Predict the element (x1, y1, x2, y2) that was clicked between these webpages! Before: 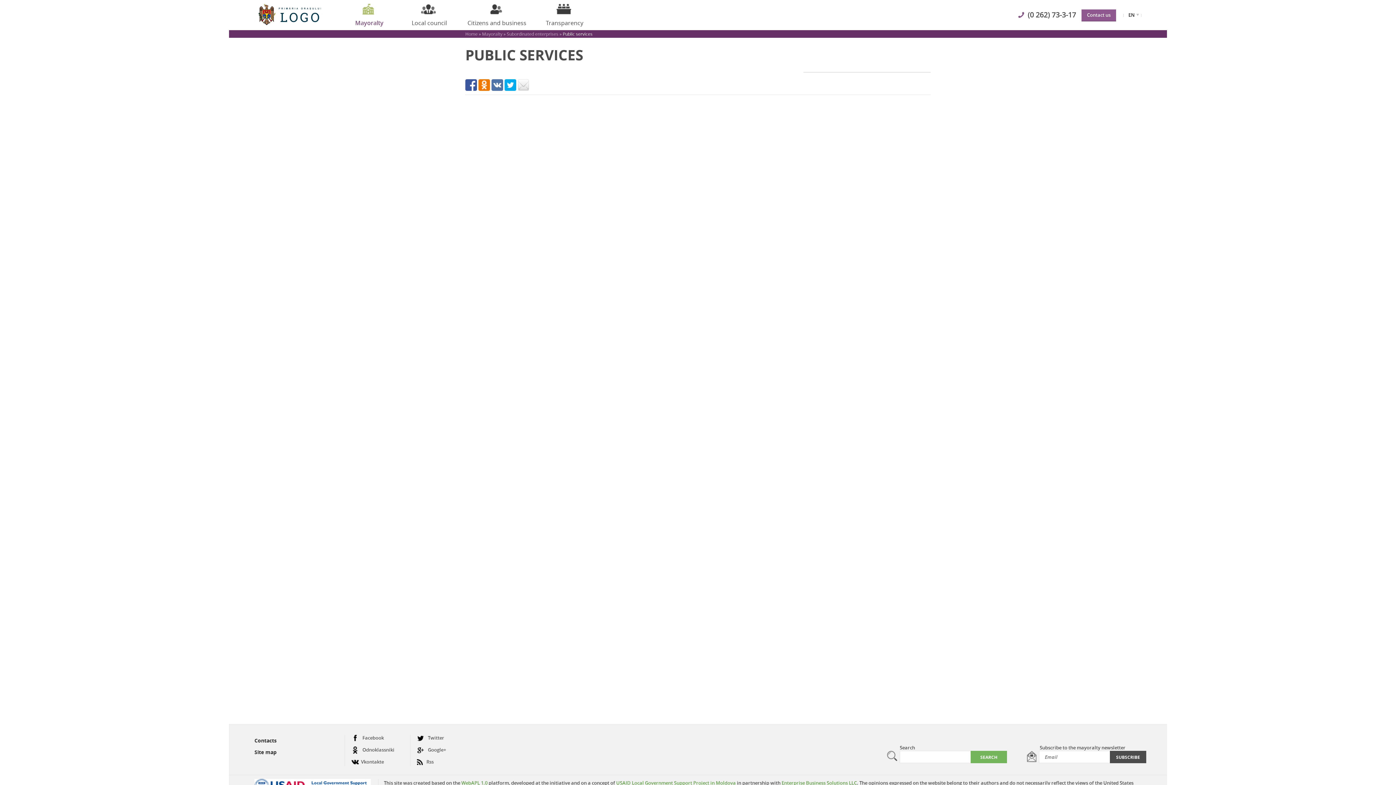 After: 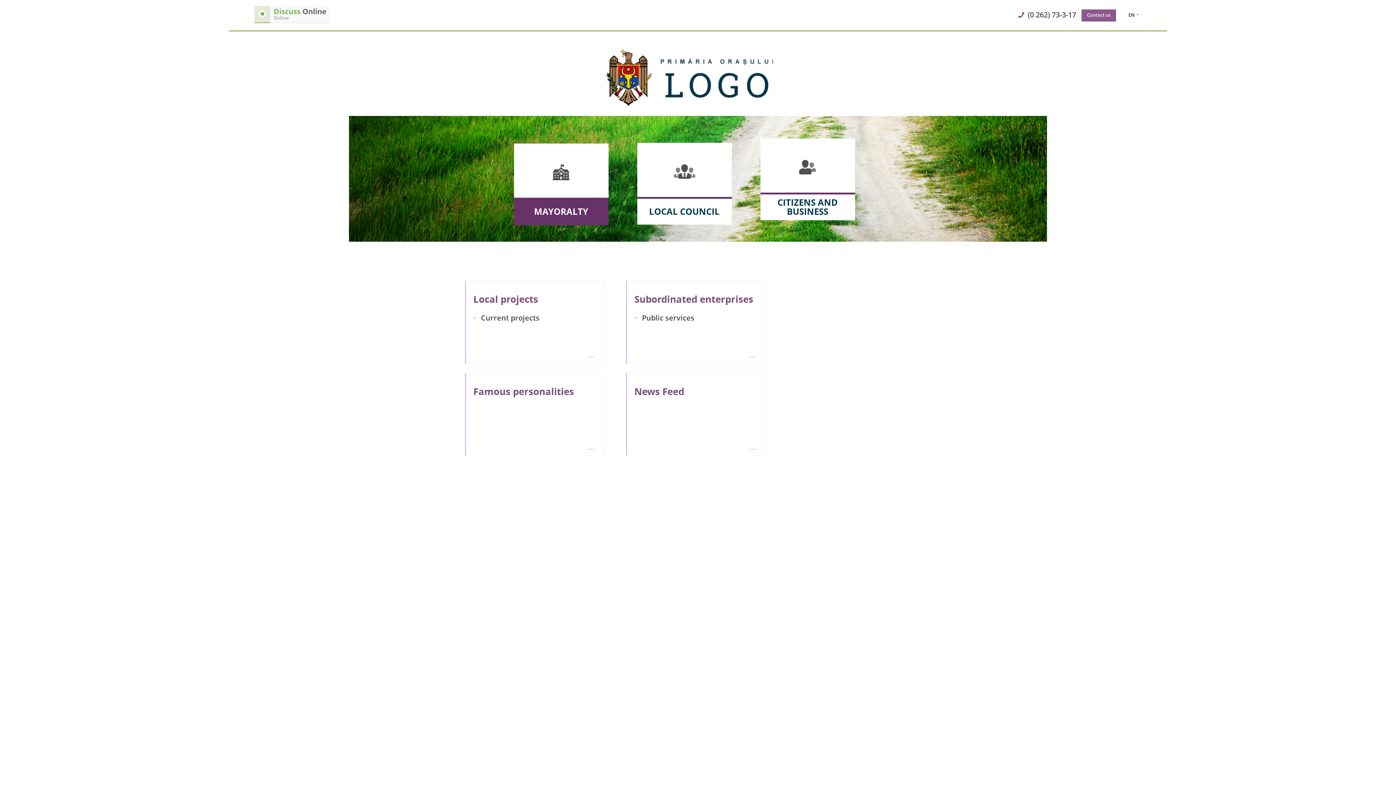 Action: label: Mayoralty »  bbox: (482, 30, 506, 36)